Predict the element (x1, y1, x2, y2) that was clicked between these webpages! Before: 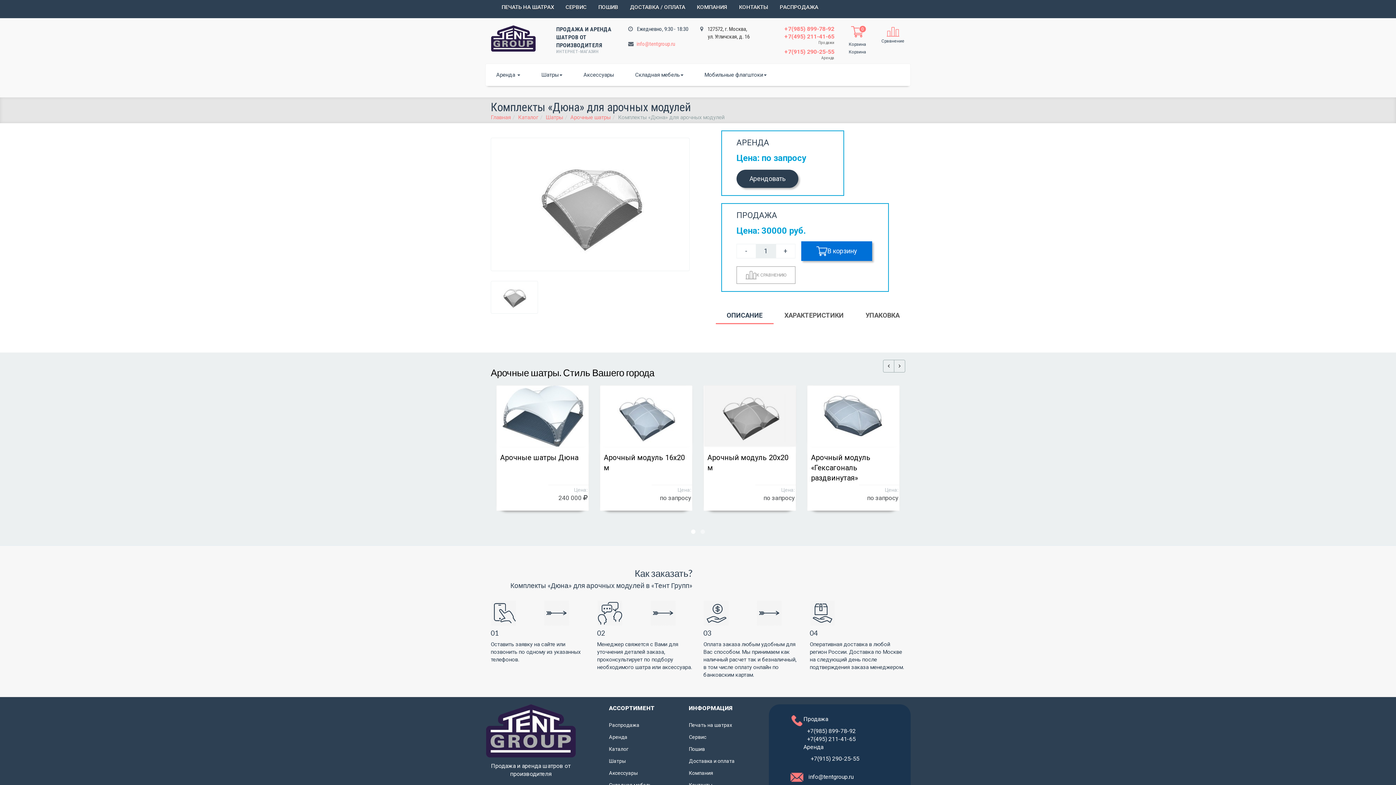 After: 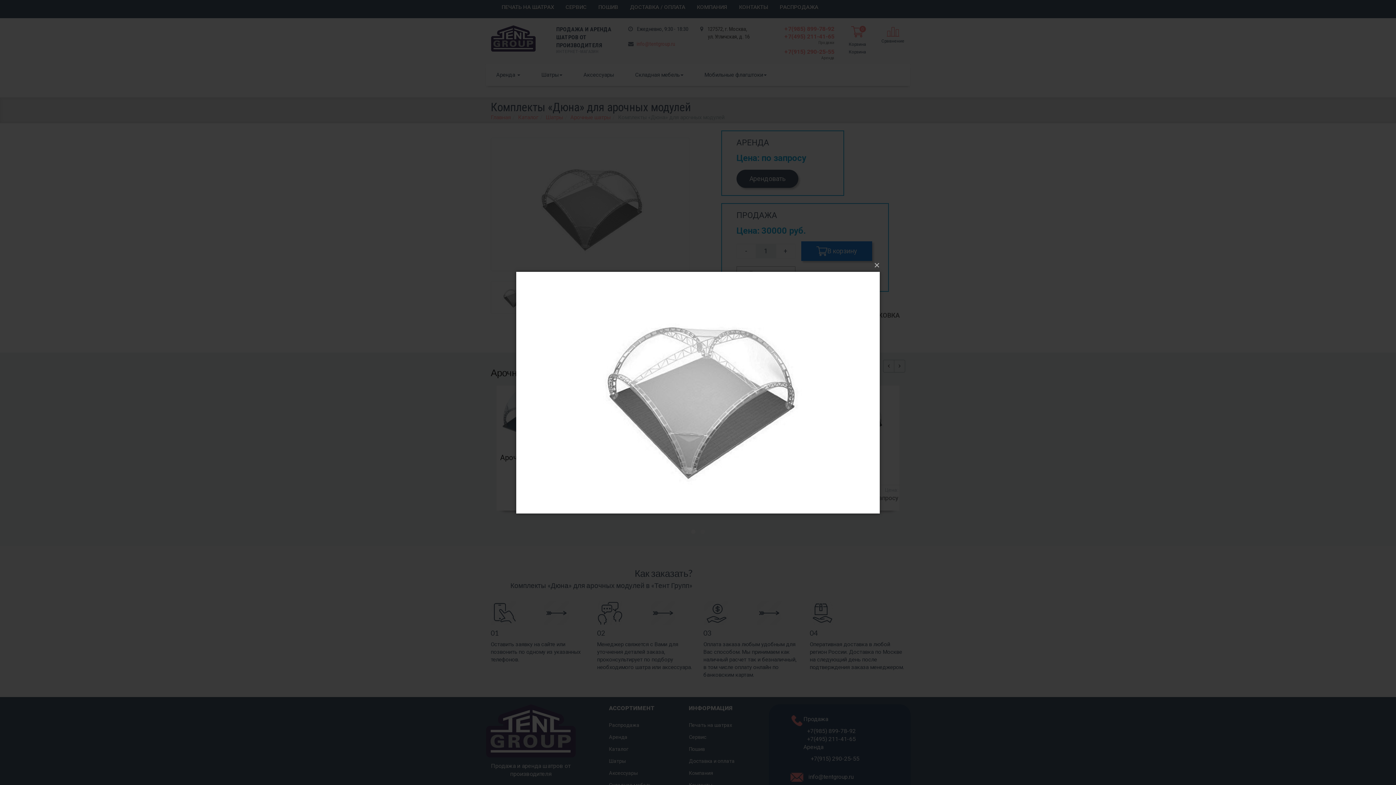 Action: bbox: (490, 281, 538, 313)